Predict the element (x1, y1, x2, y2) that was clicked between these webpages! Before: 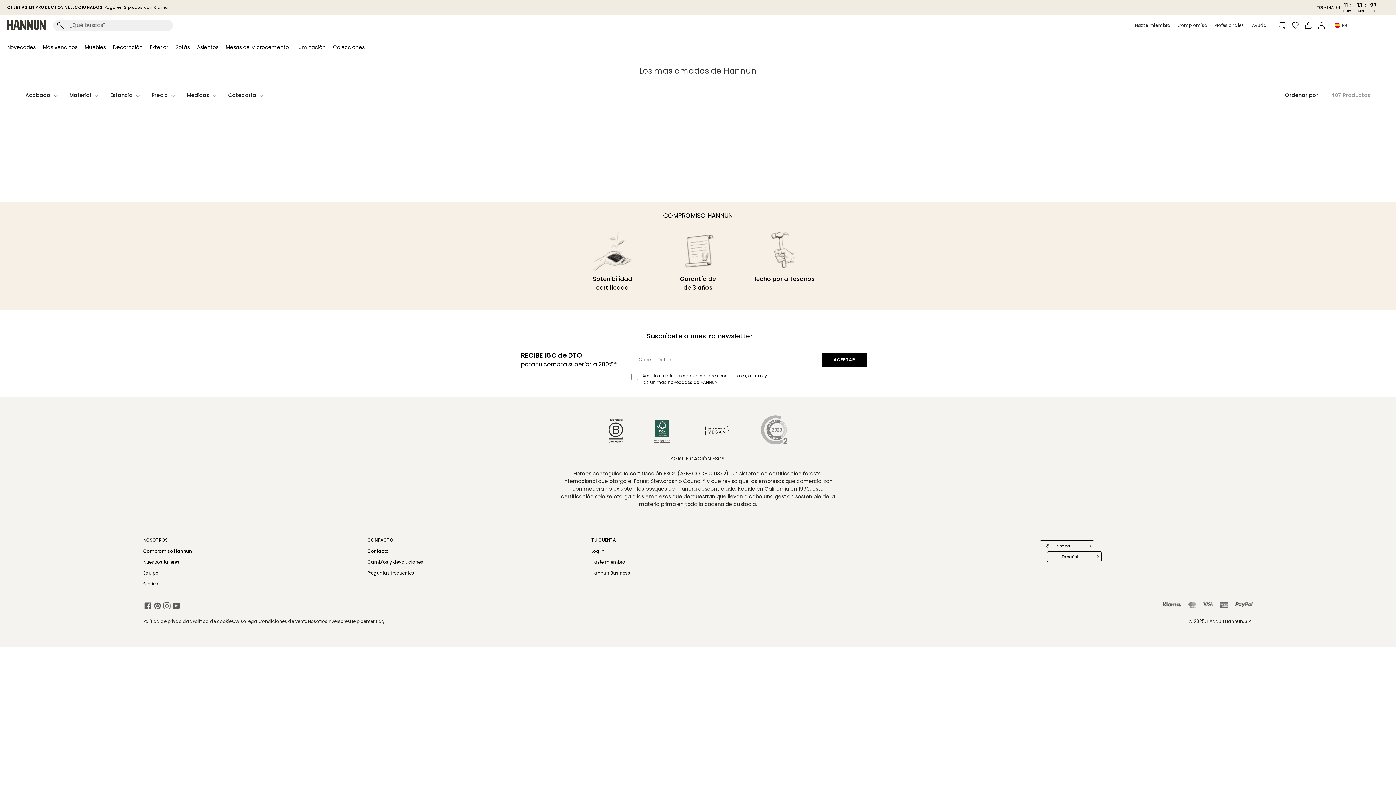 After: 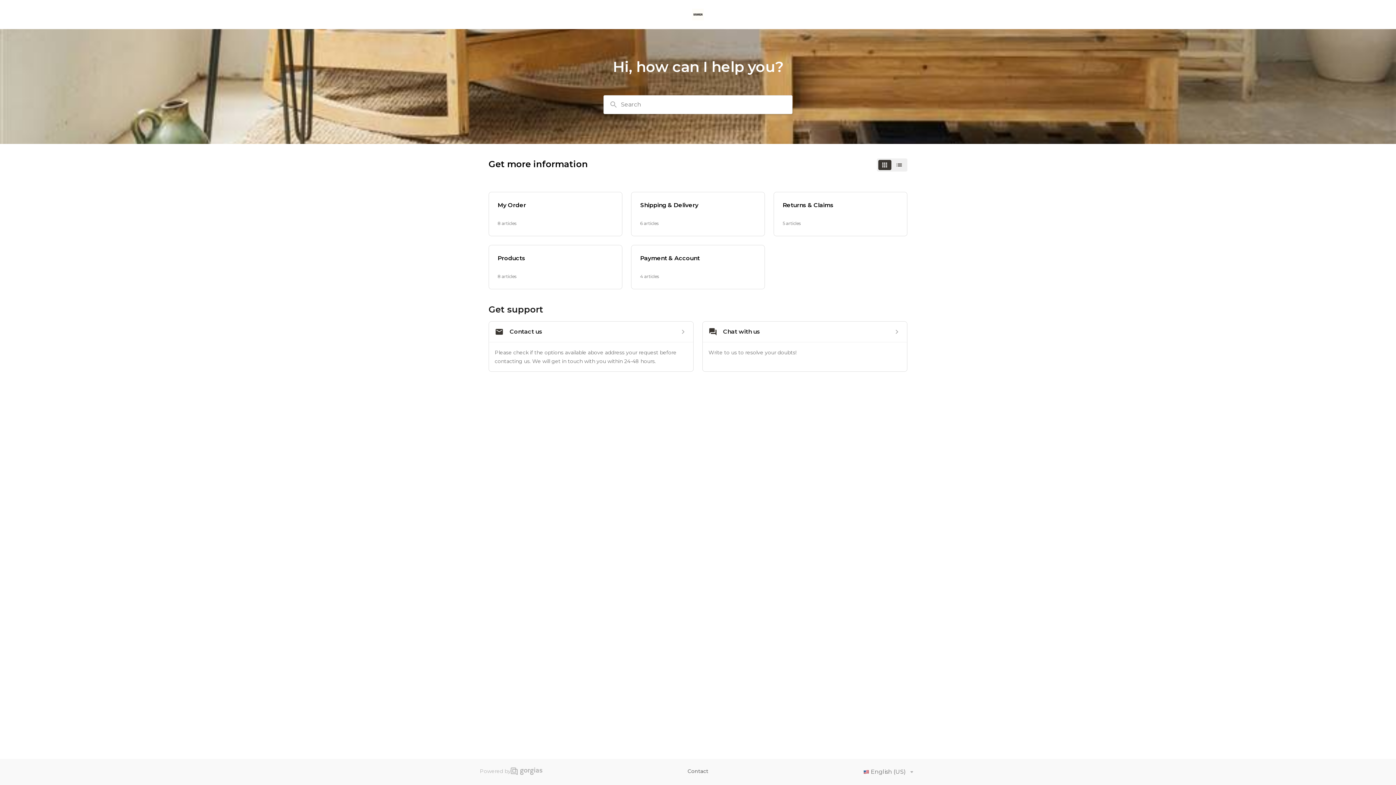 Action: label: Contacto bbox: (367, 548, 388, 554)